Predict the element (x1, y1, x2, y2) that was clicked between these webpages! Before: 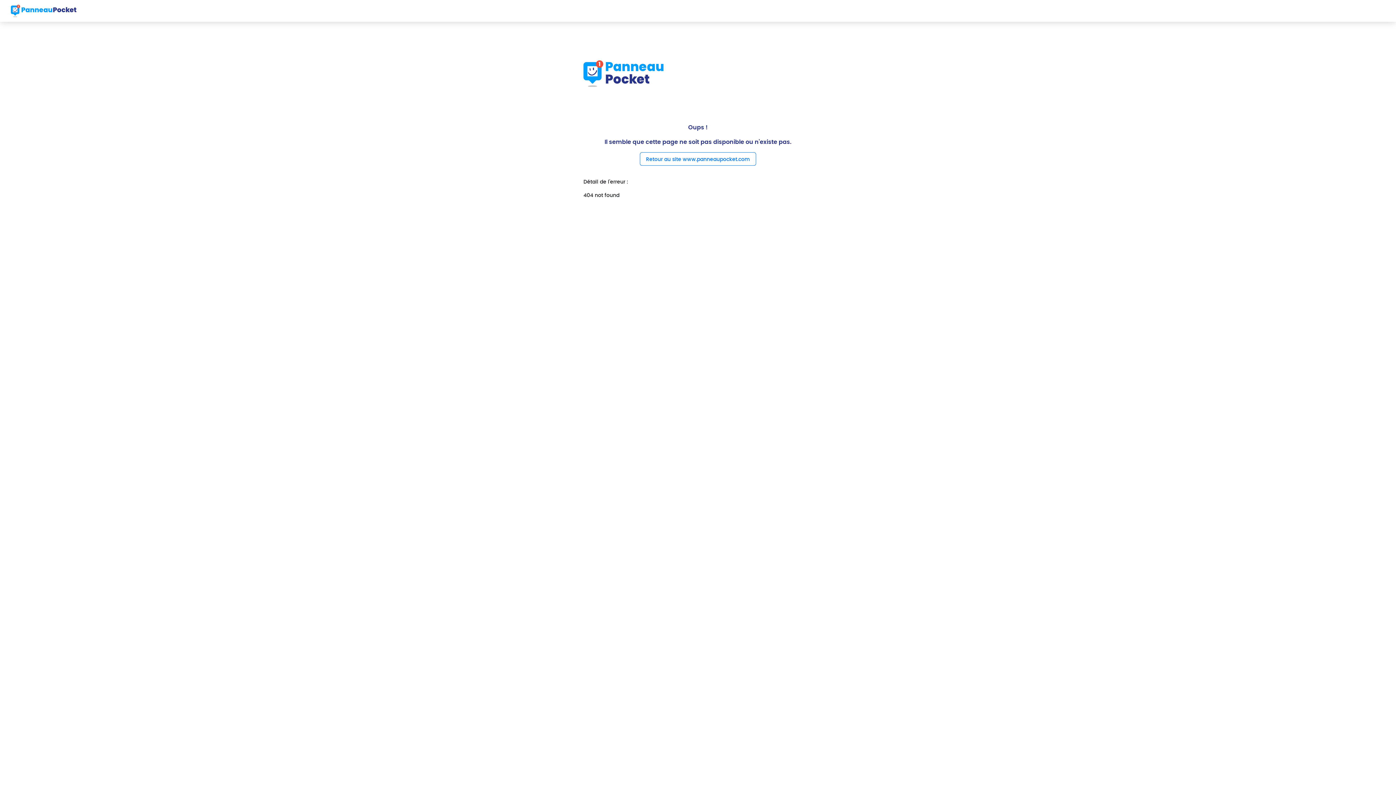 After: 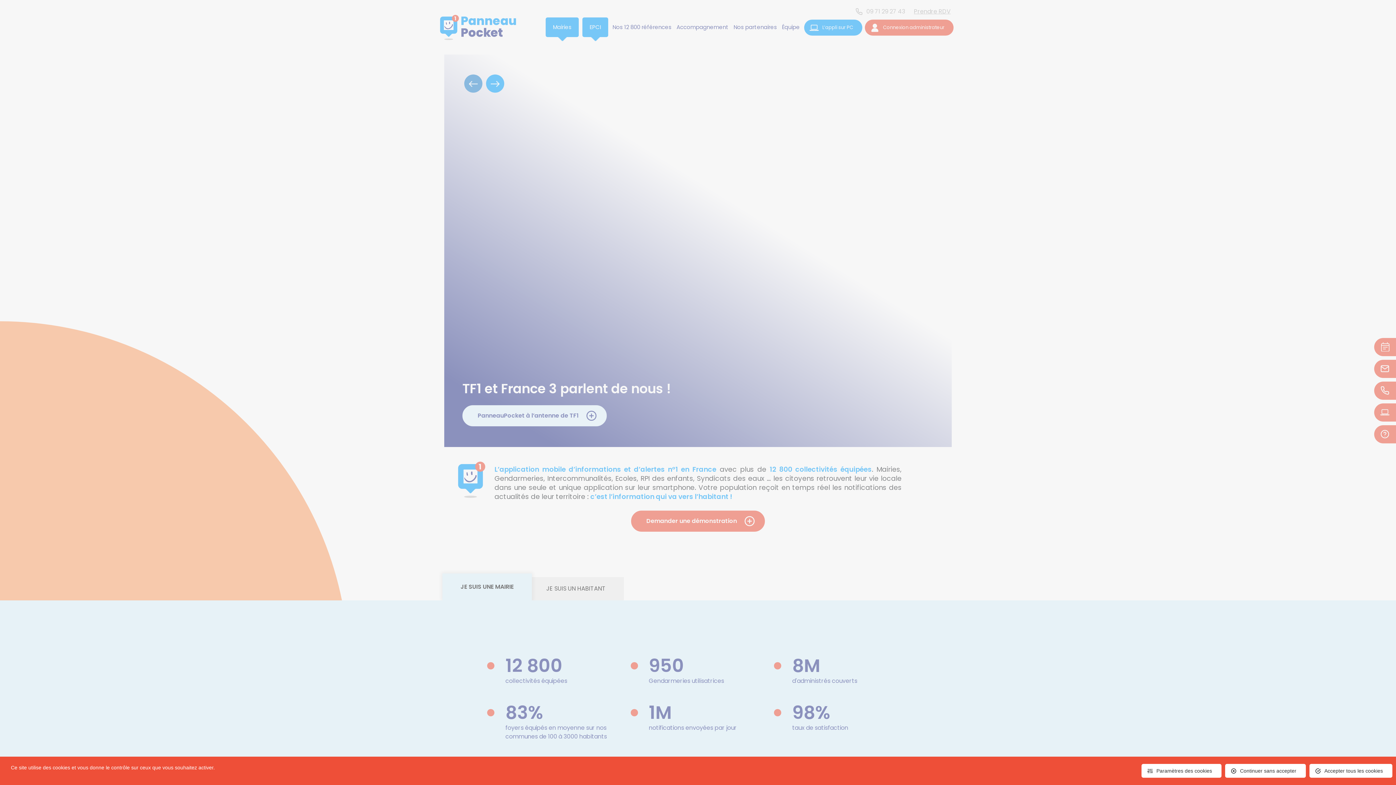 Action: label: Retour au site www.panneaupocket.com bbox: (640, 152, 756, 165)